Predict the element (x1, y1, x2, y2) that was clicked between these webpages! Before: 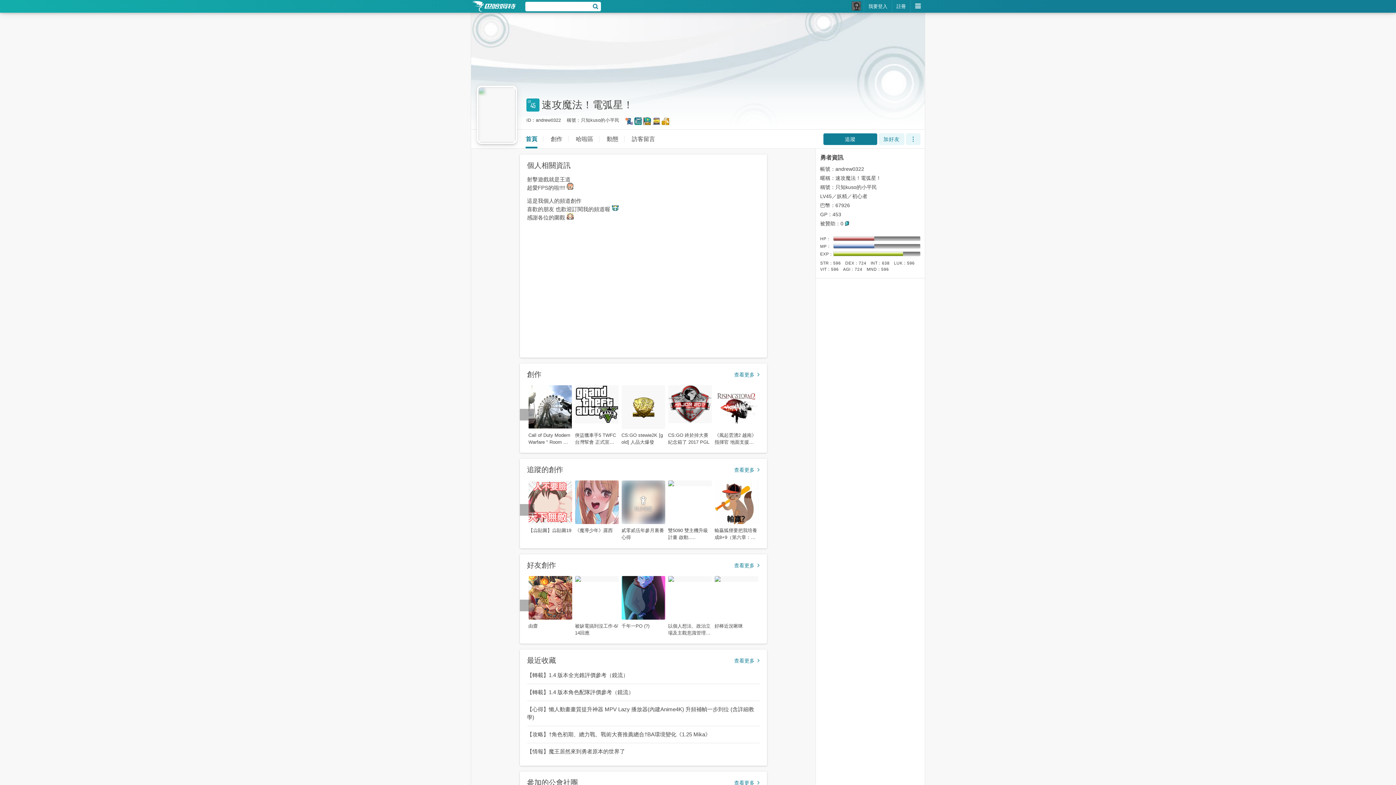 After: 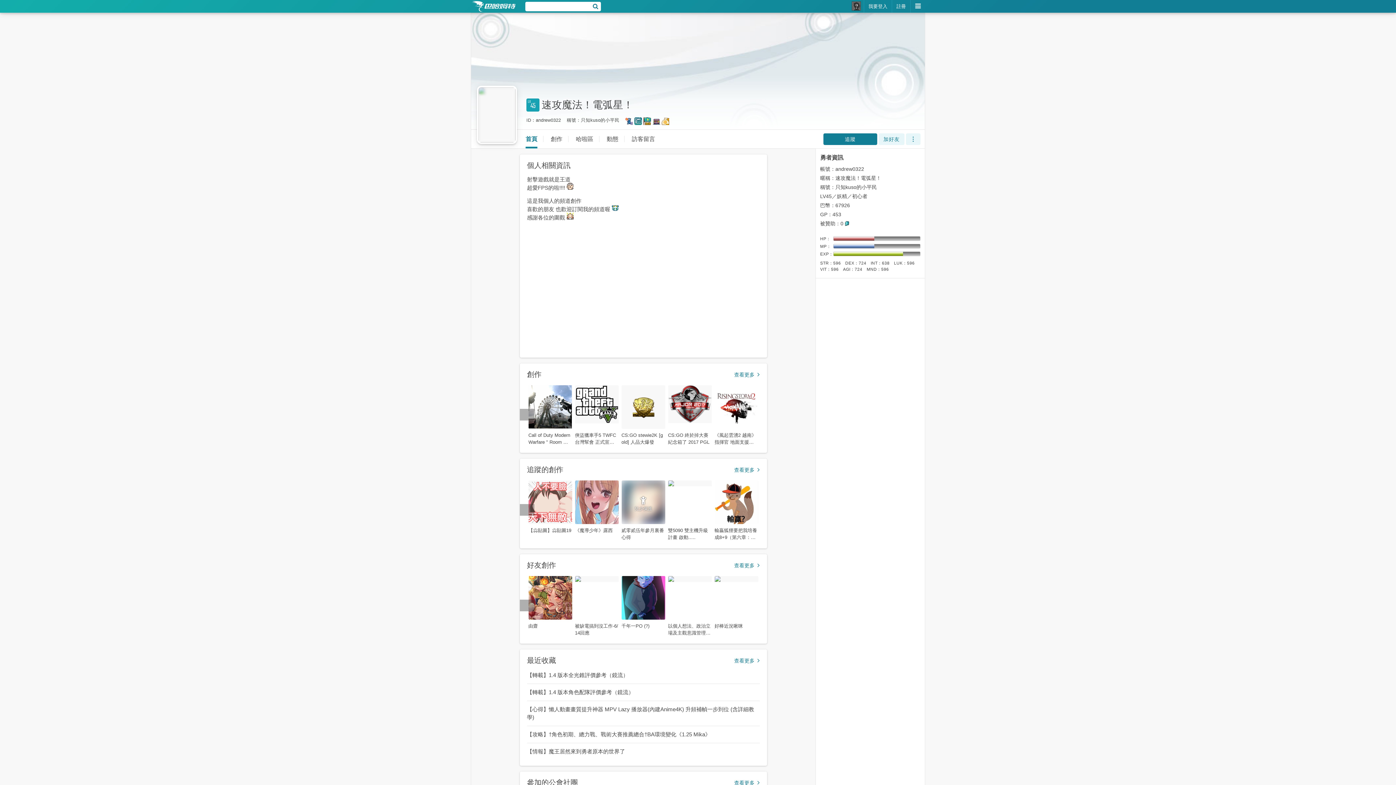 Action: bbox: (652, 116, 661, 125)